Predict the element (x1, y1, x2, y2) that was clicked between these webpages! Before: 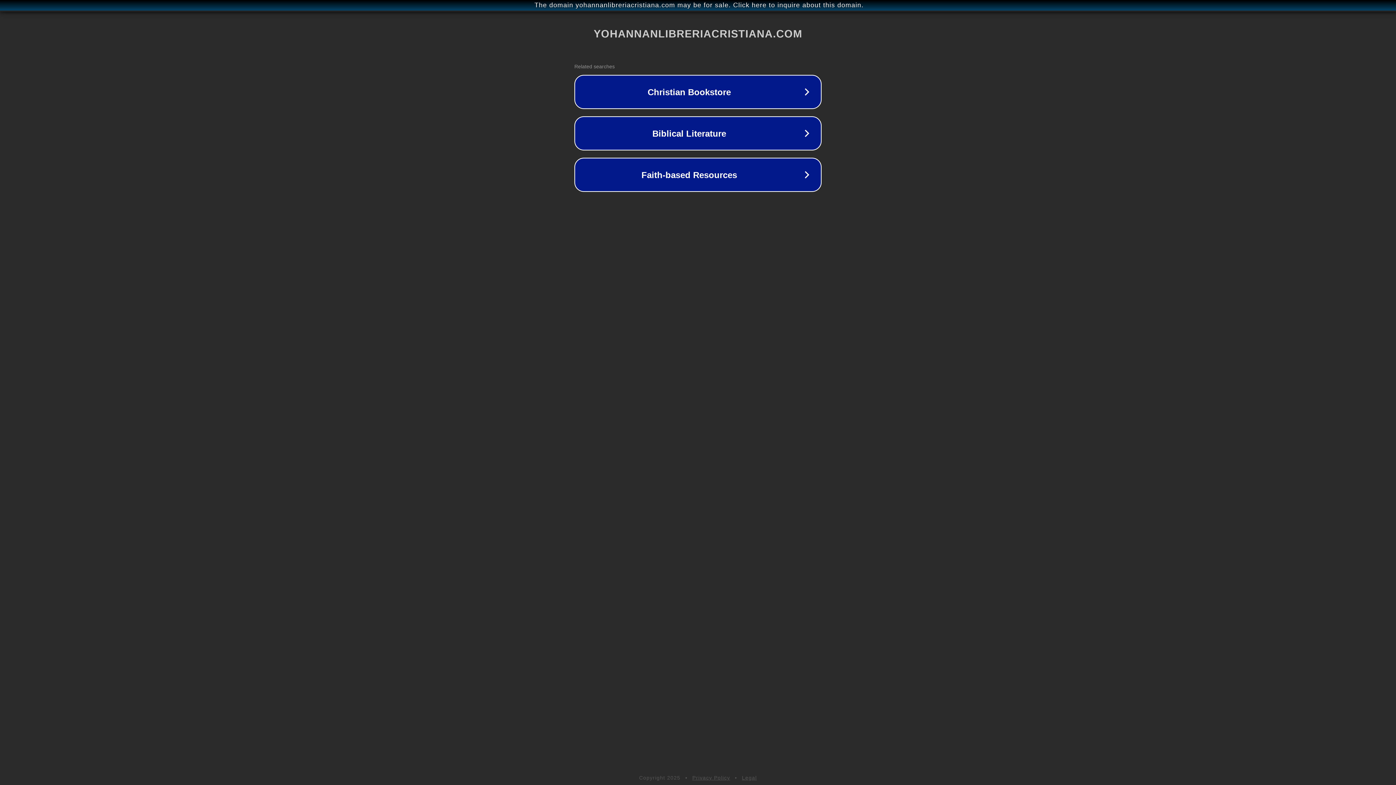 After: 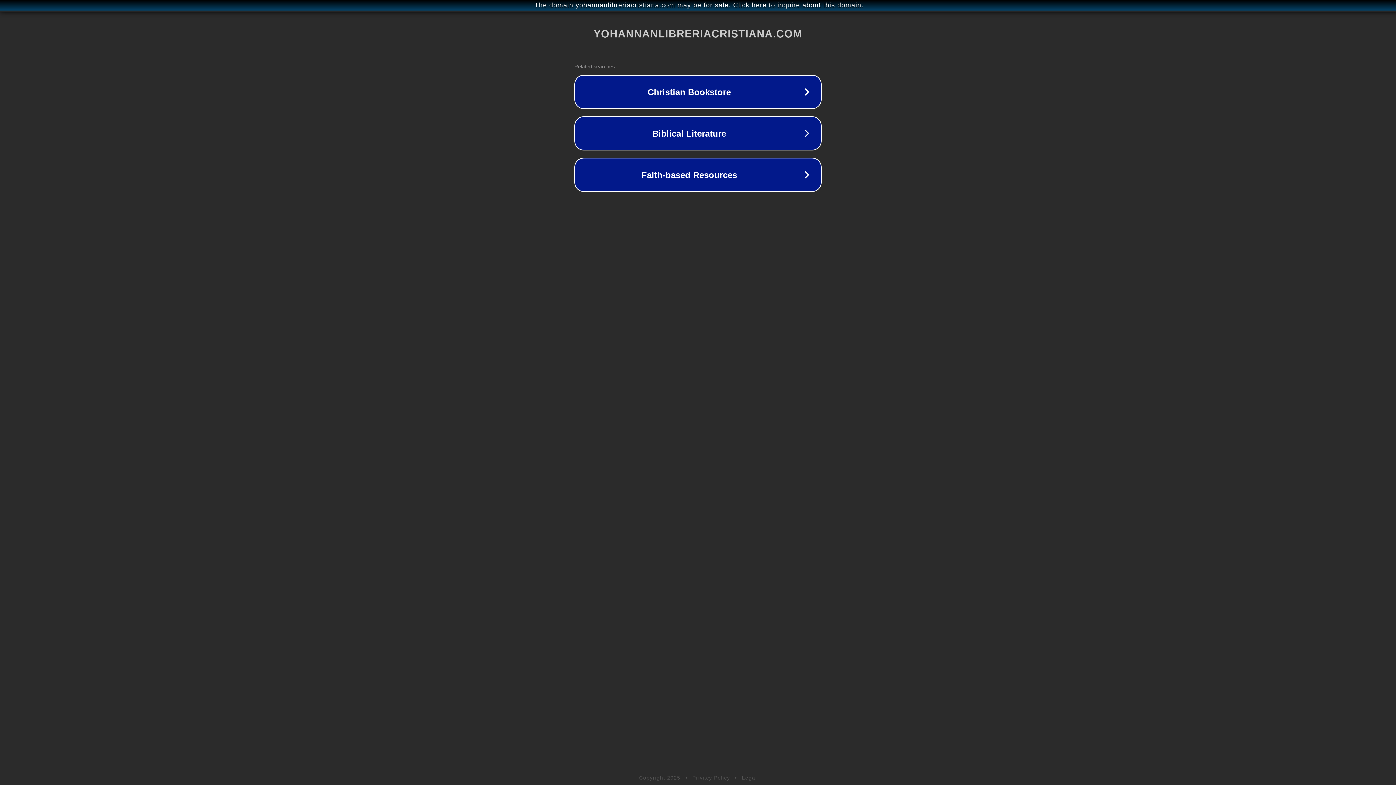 Action: bbox: (692, 775, 730, 781) label: Privacy Policy